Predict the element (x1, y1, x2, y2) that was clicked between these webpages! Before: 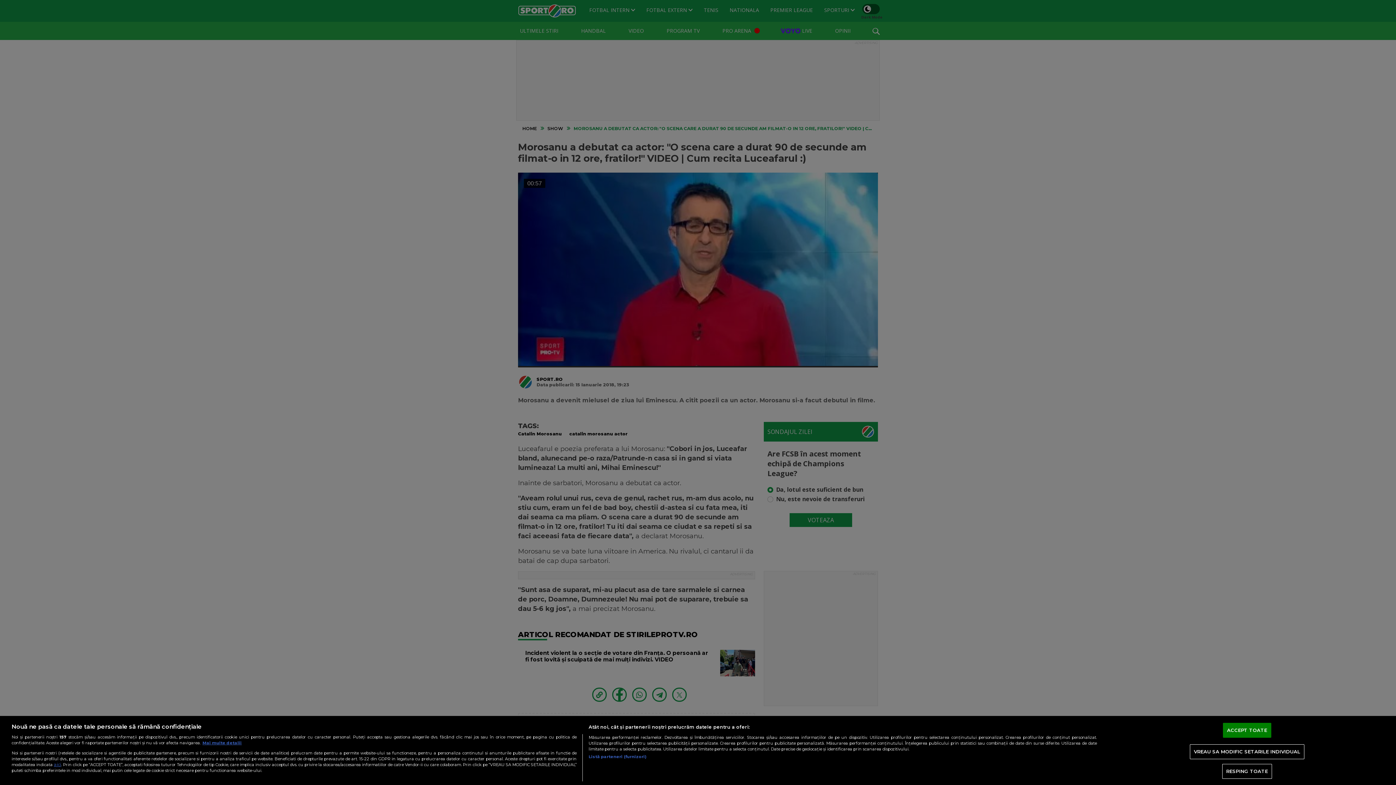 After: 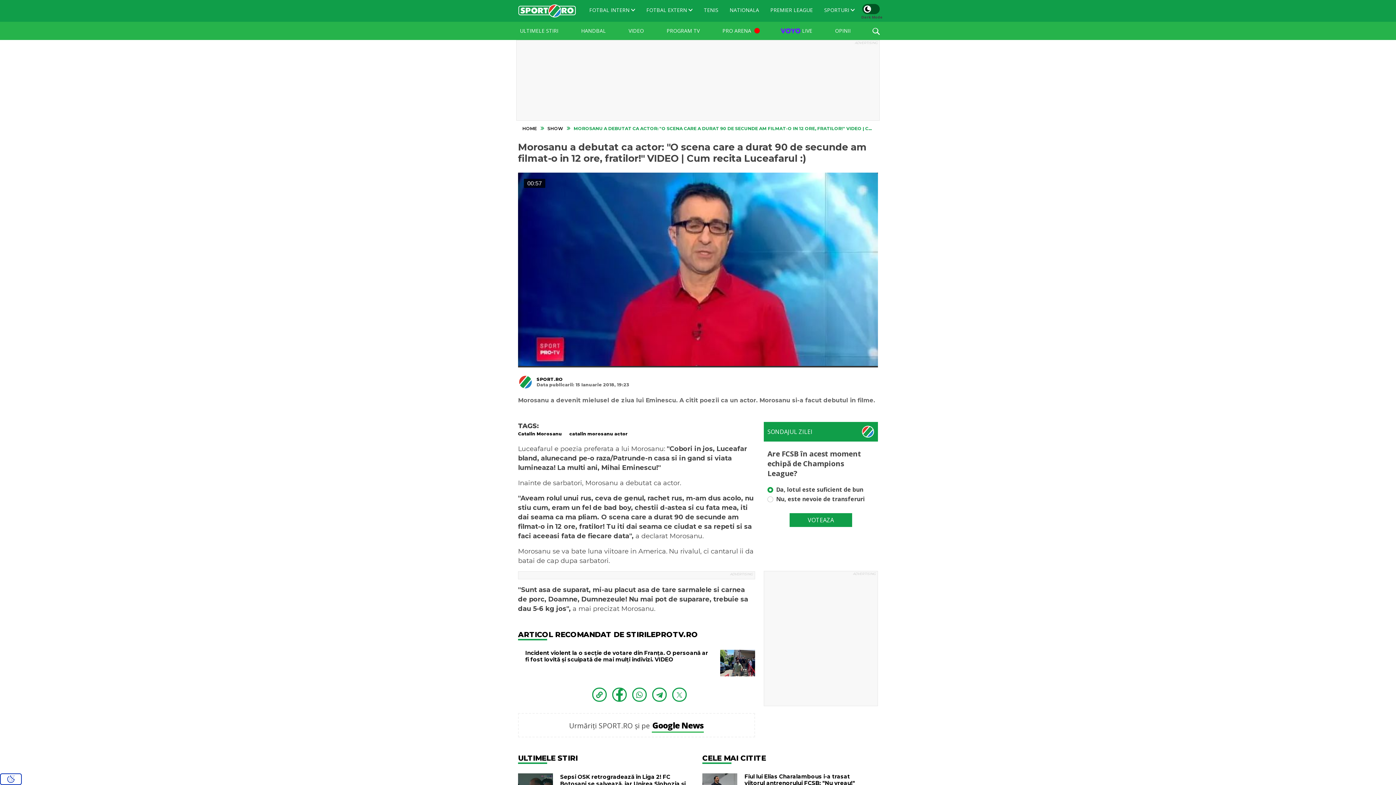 Action: bbox: (1222, 764, 1272, 779) label: RESPING TOATE